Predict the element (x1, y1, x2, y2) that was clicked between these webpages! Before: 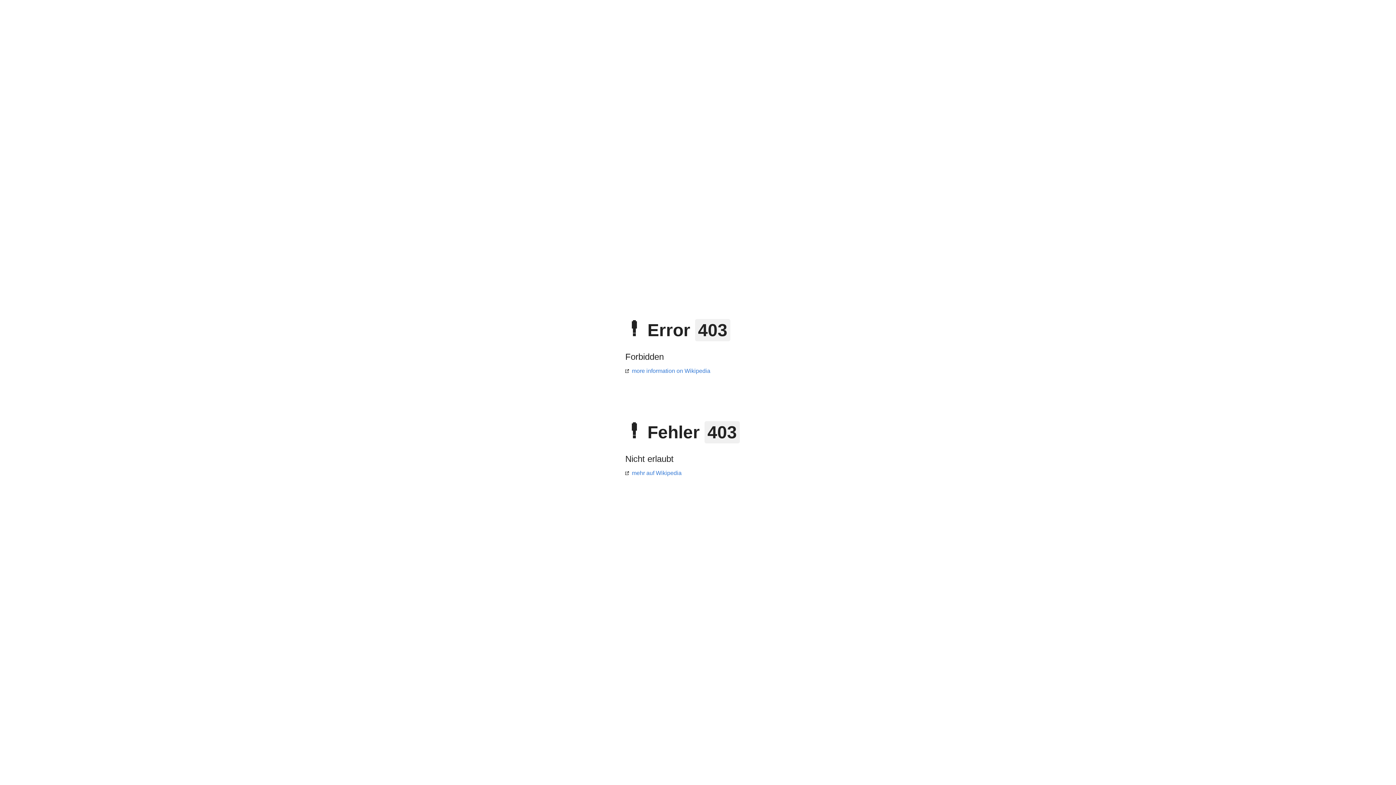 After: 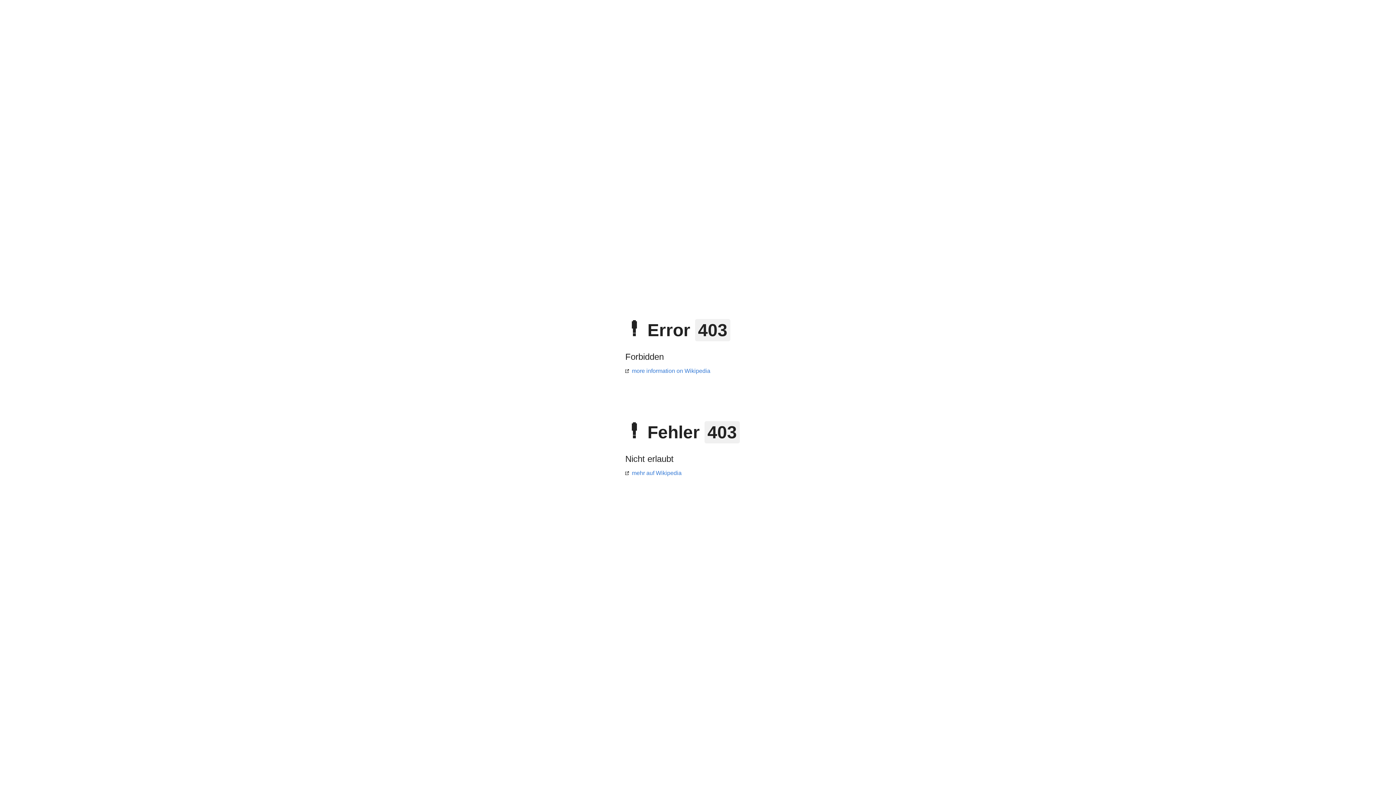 Action: bbox: (625, 470, 681, 476) label: mehr auf Wikipedia